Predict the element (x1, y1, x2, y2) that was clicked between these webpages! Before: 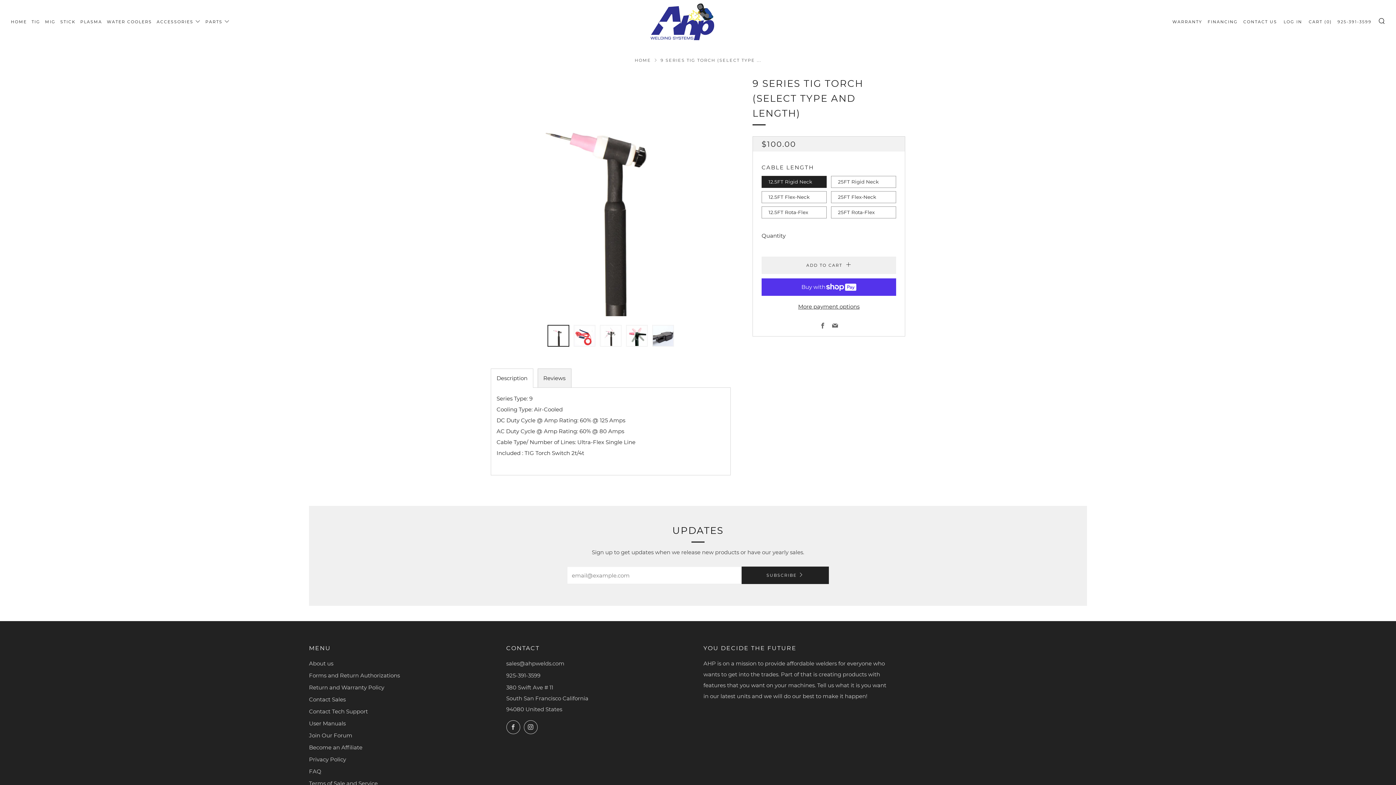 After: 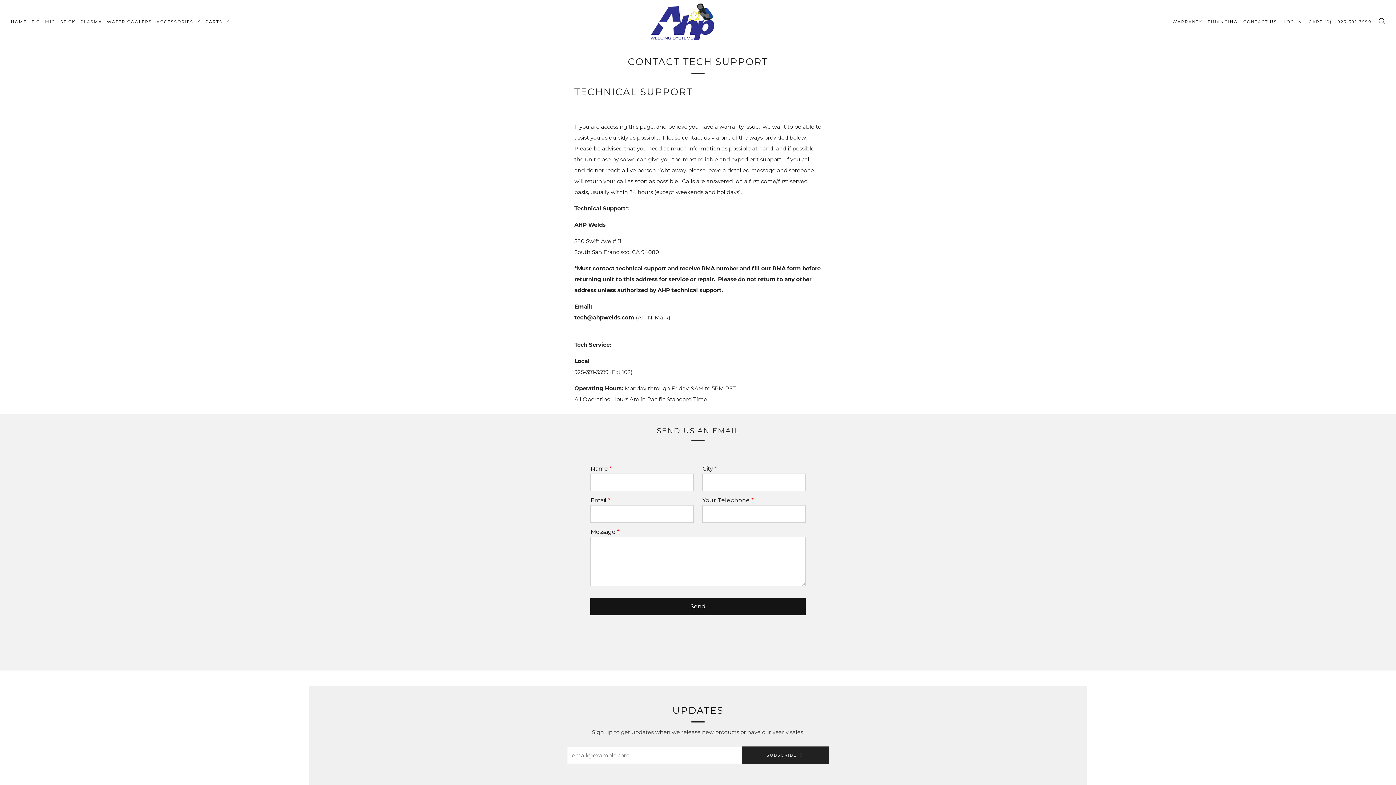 Action: label: Contact Tech Support bbox: (309, 708, 368, 715)